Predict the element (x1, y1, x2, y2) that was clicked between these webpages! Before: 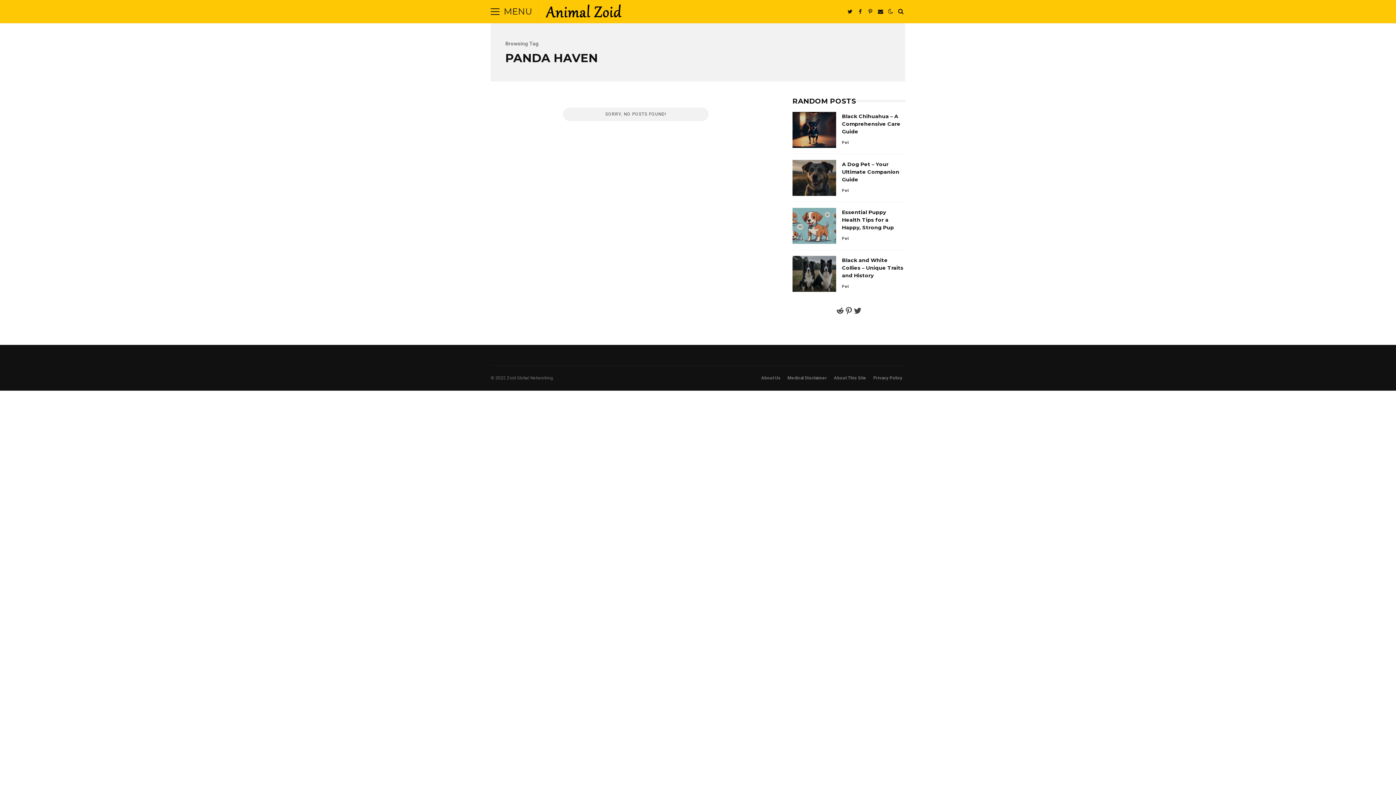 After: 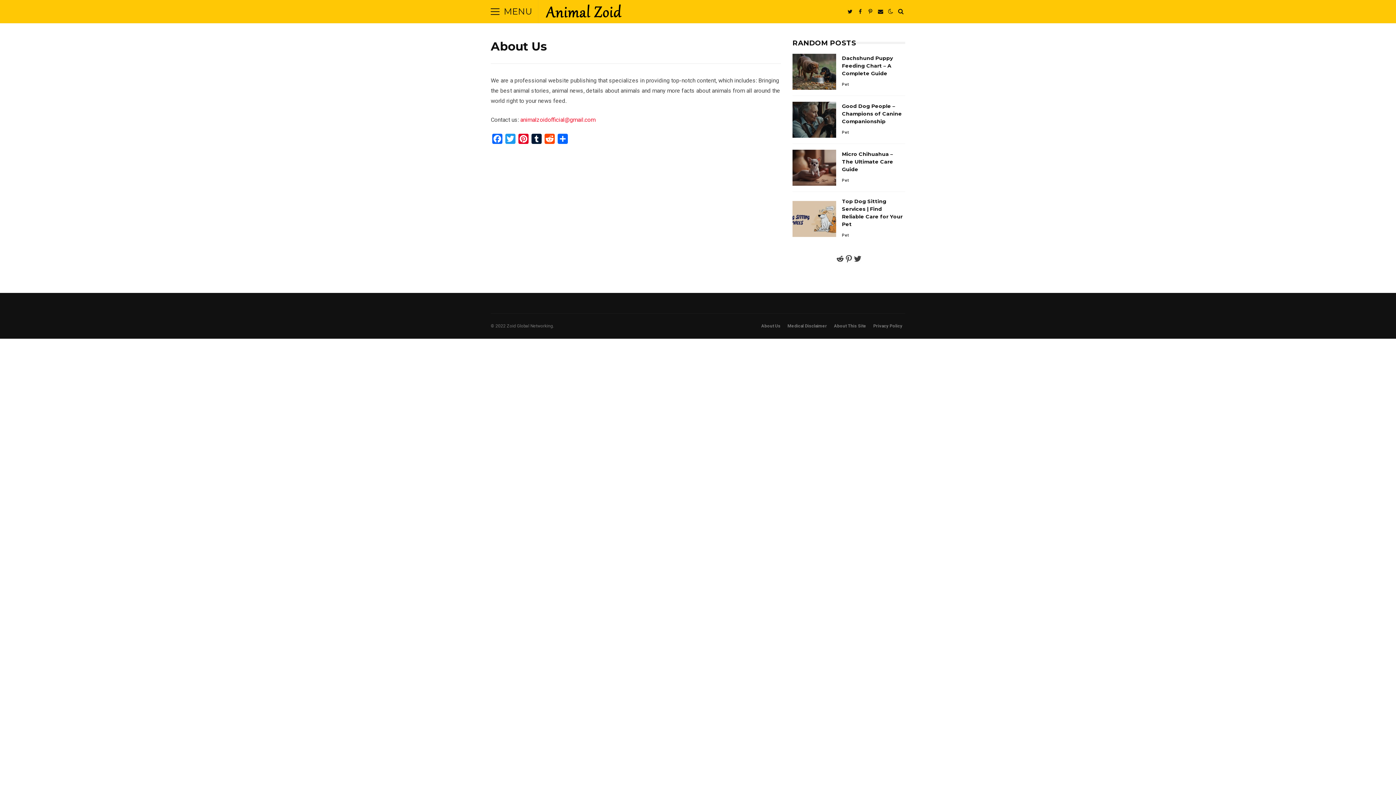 Action: label: About Us bbox: (758, 374, 783, 382)